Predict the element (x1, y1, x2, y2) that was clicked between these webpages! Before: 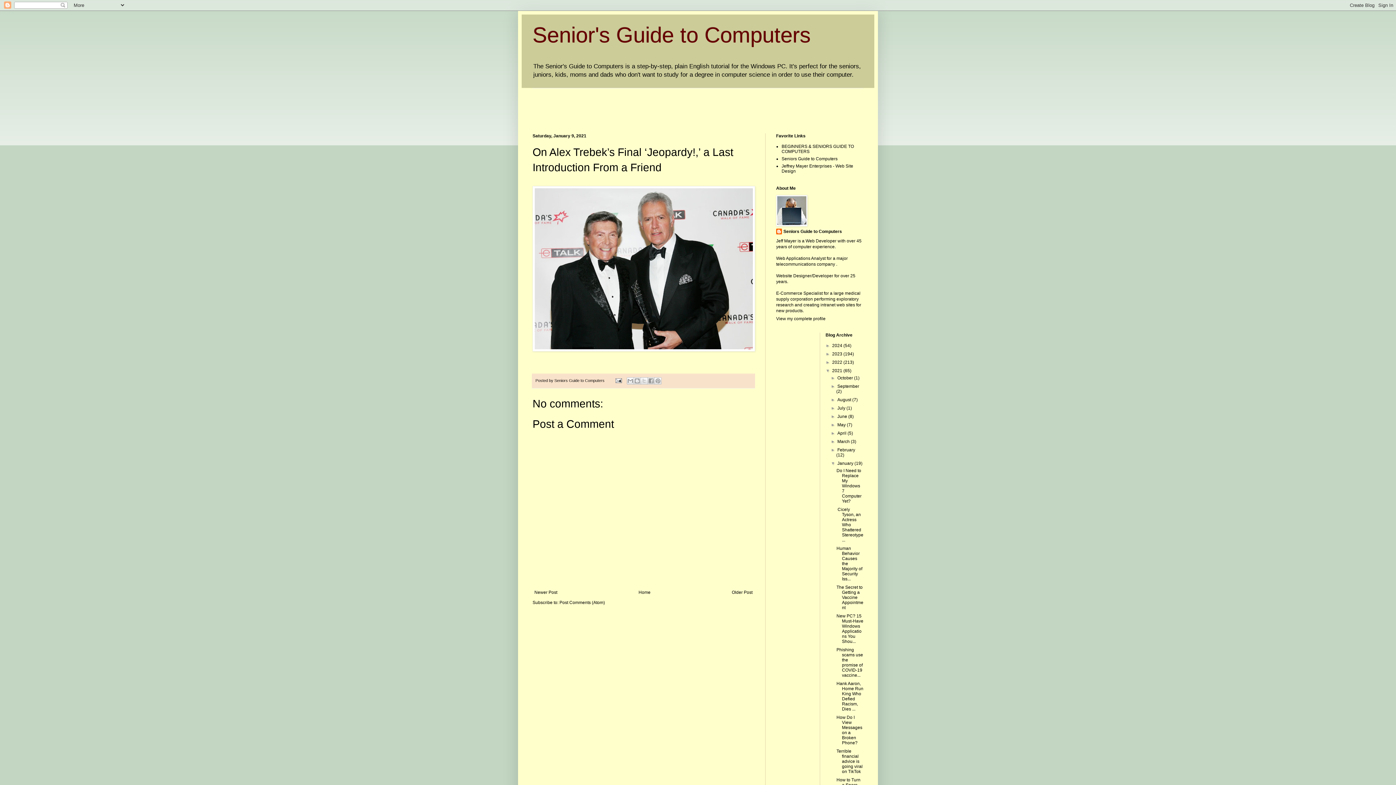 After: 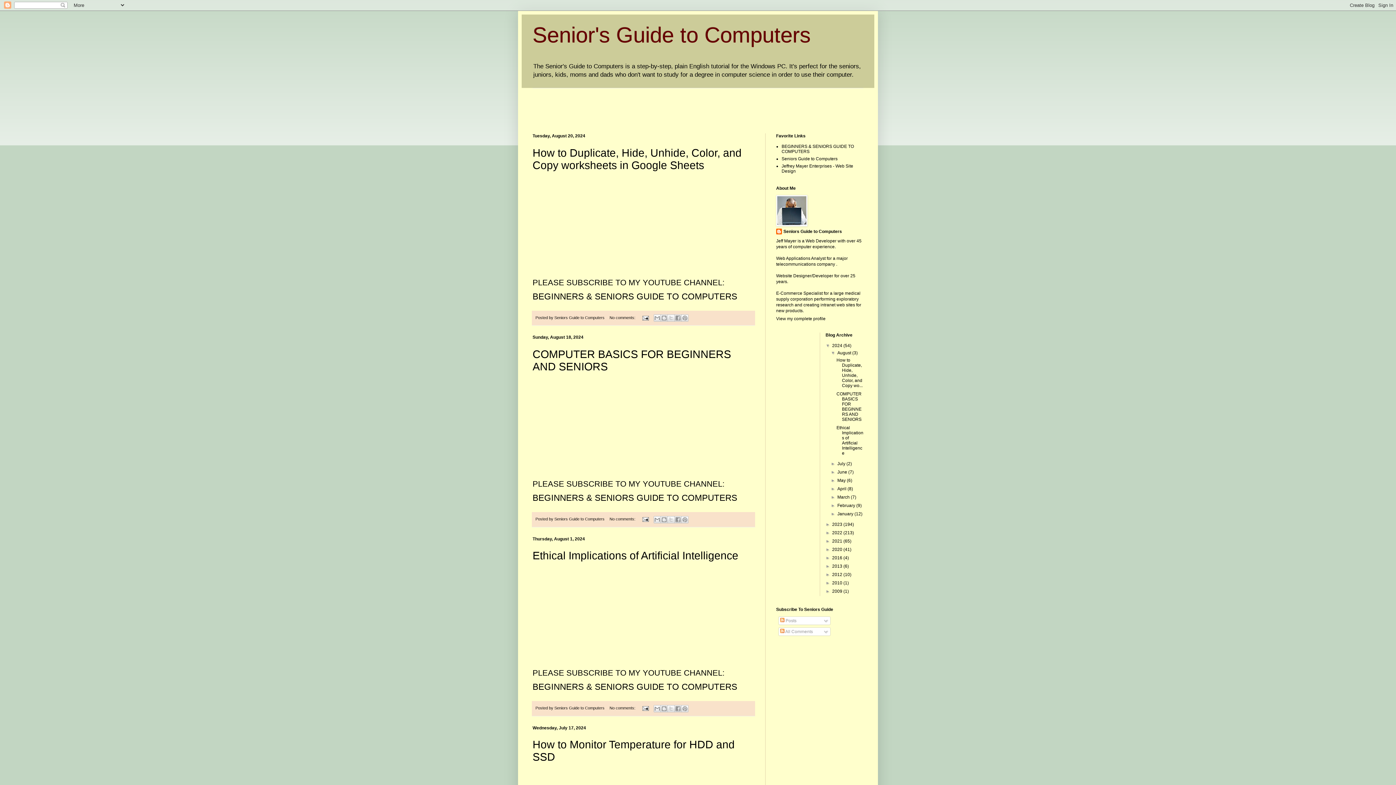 Action: bbox: (832, 343, 843, 348) label: 2024 